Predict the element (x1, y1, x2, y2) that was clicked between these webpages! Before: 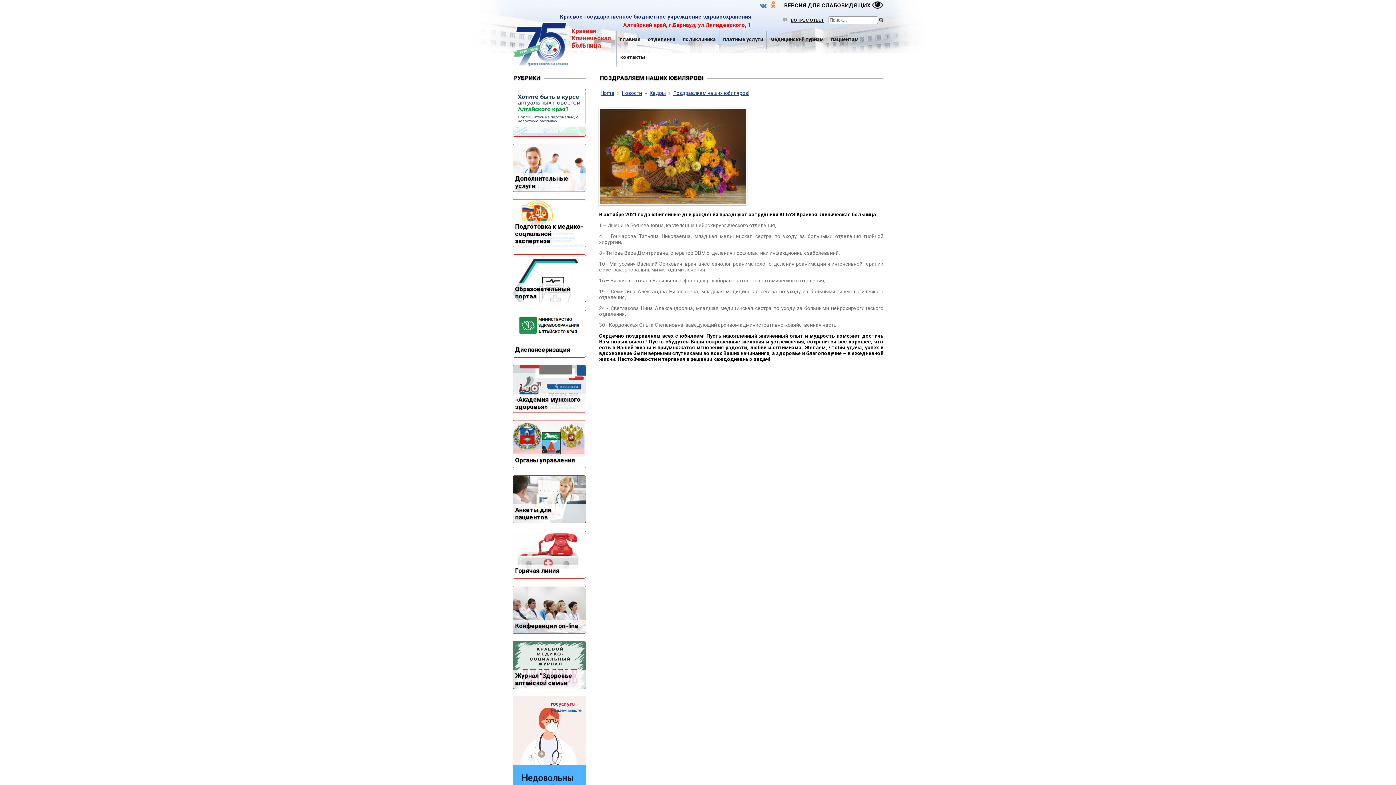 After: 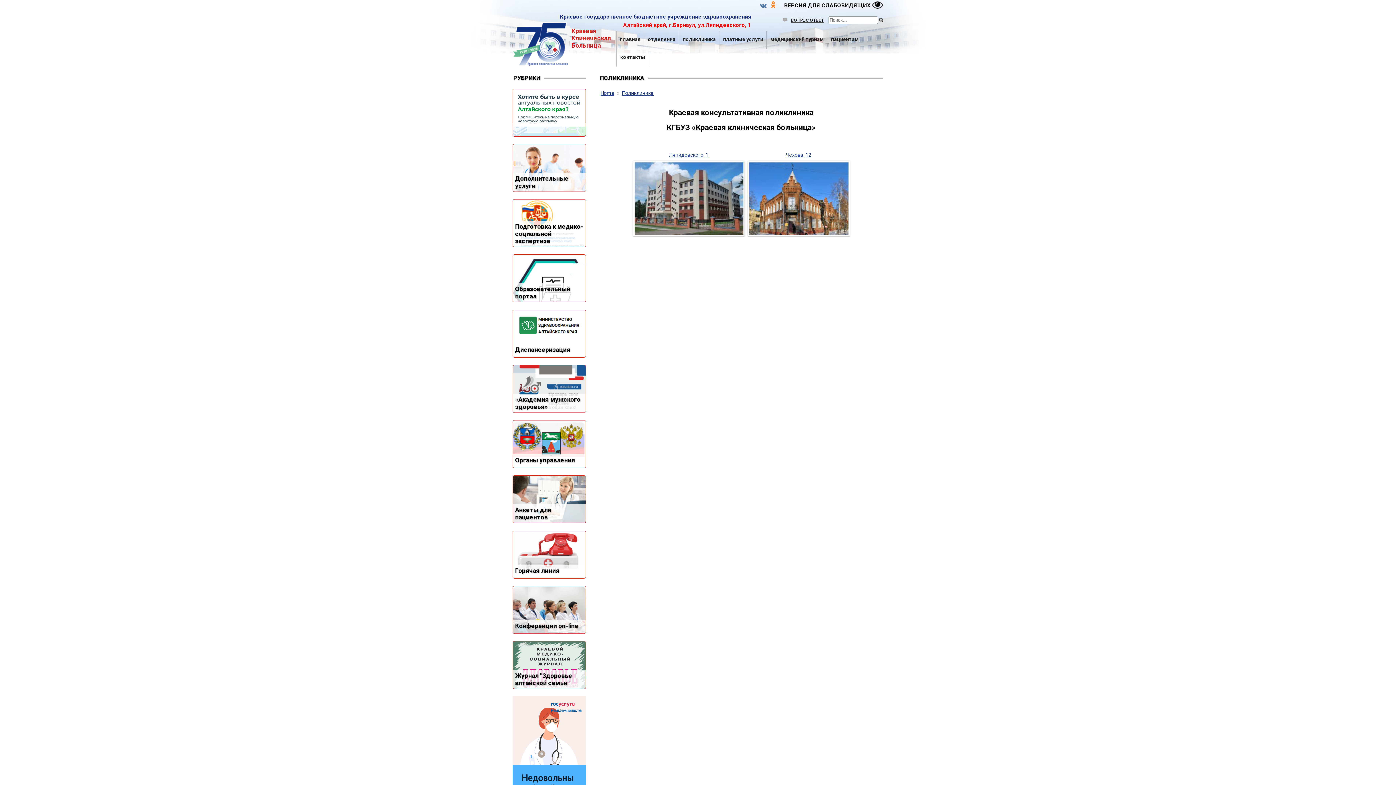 Action: bbox: (678, 30, 719, 48) label: поликлиника